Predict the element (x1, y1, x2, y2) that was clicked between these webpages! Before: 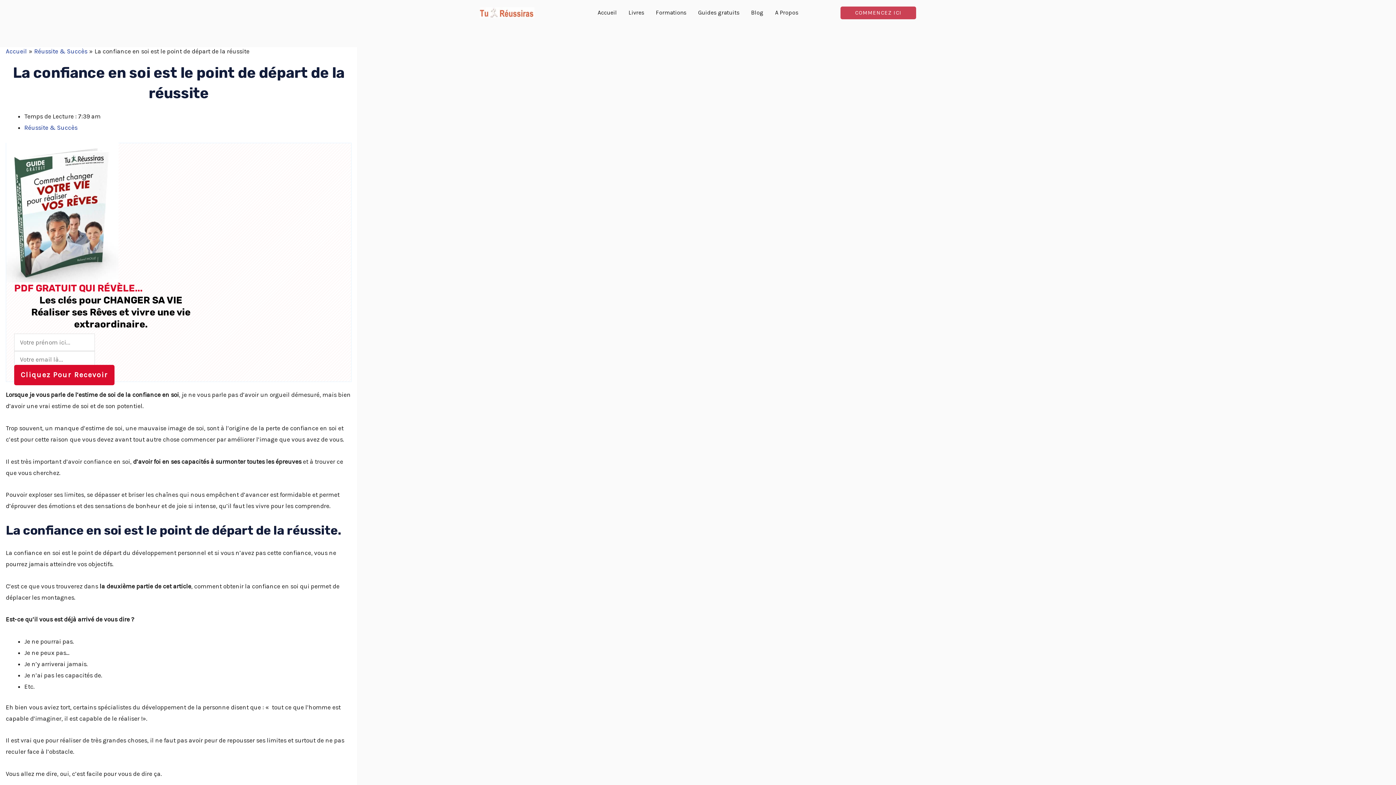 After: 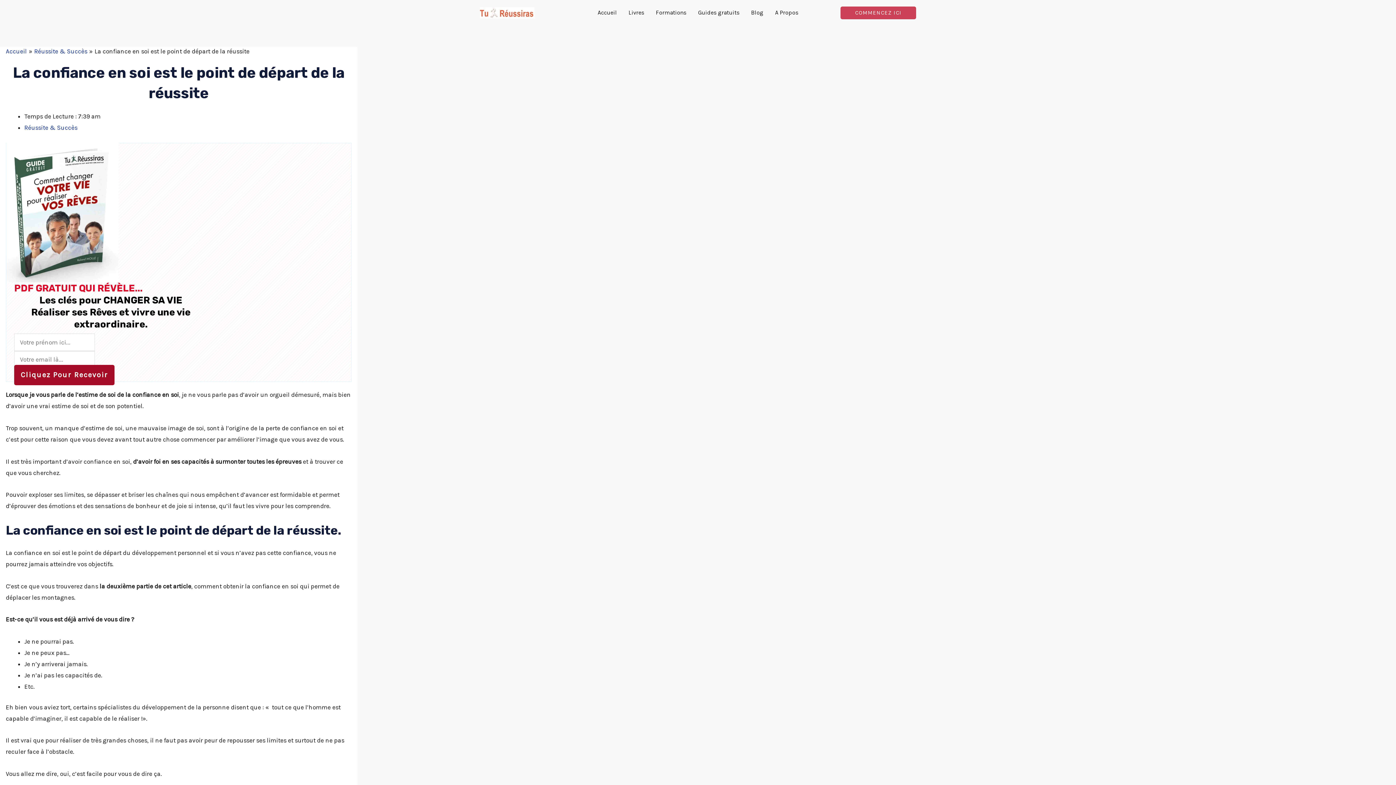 Action: bbox: (14, 365, 114, 385) label: Cliquez Pour Recevoir